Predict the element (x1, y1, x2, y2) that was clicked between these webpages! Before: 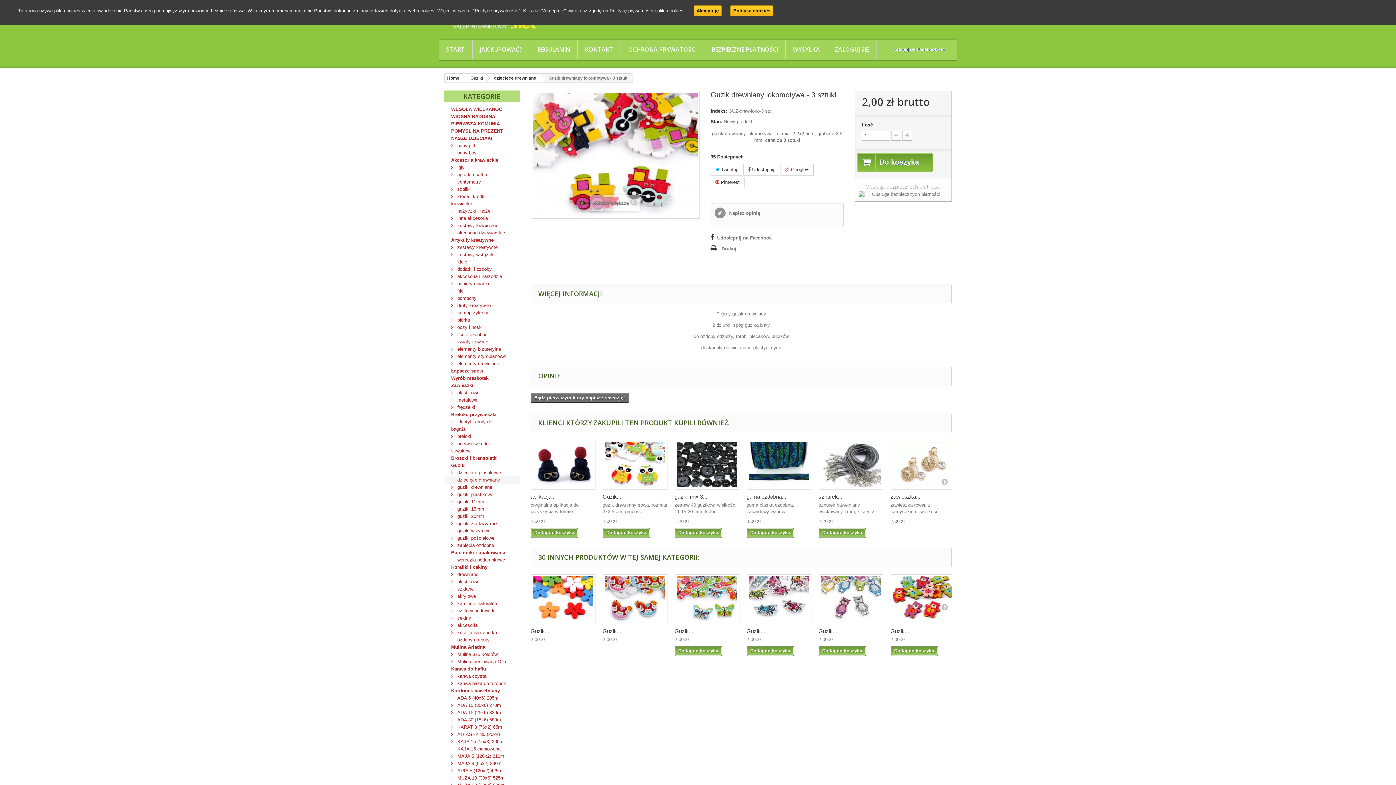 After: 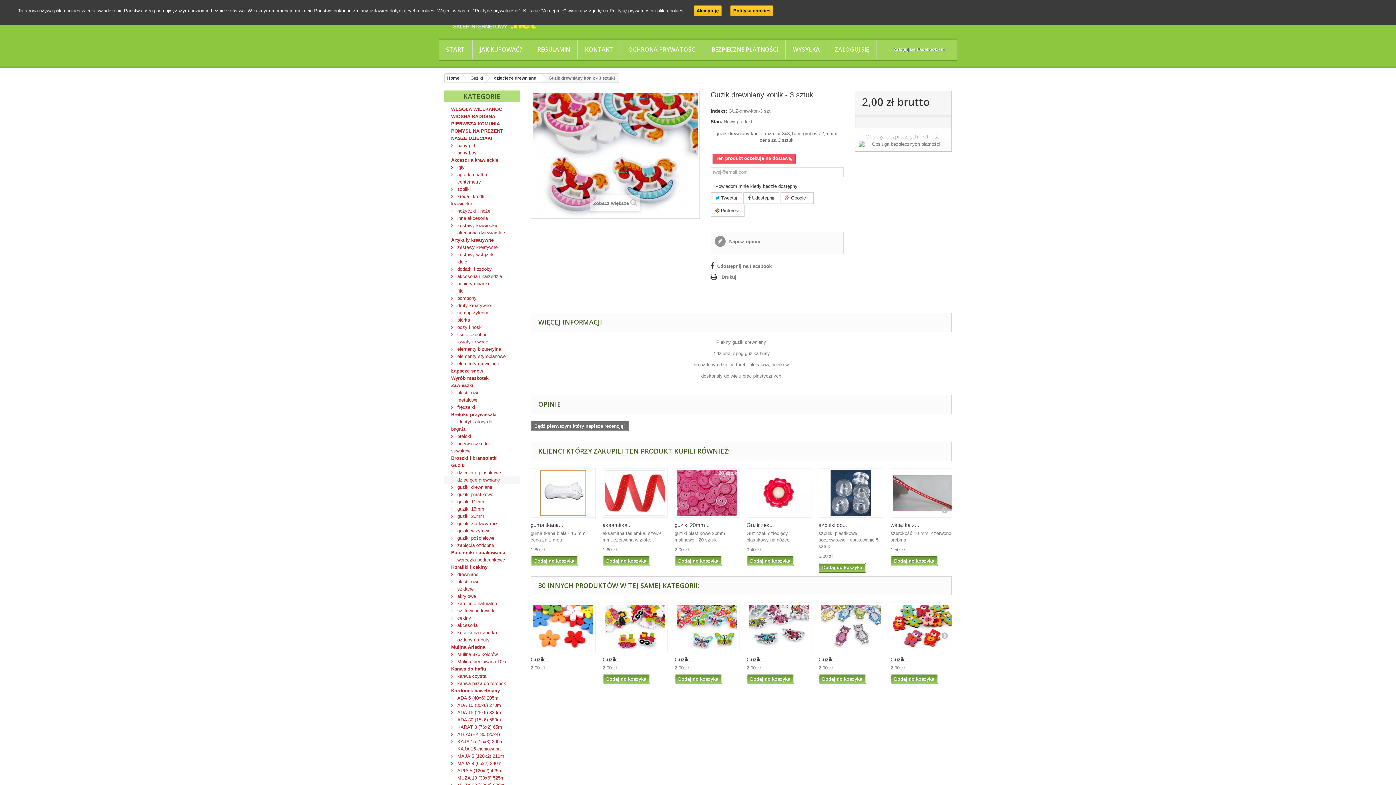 Action: bbox: (602, 628, 621, 634) label: Guzik...